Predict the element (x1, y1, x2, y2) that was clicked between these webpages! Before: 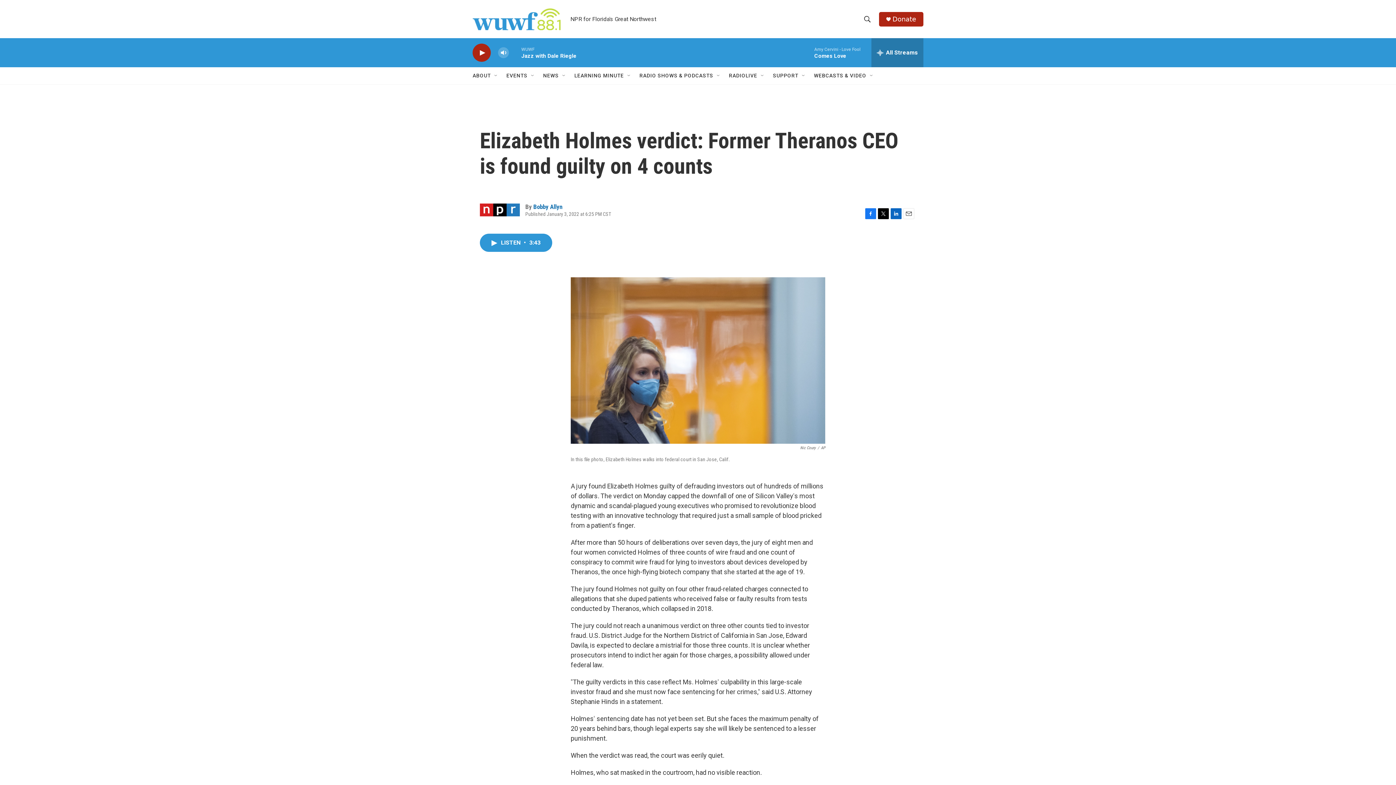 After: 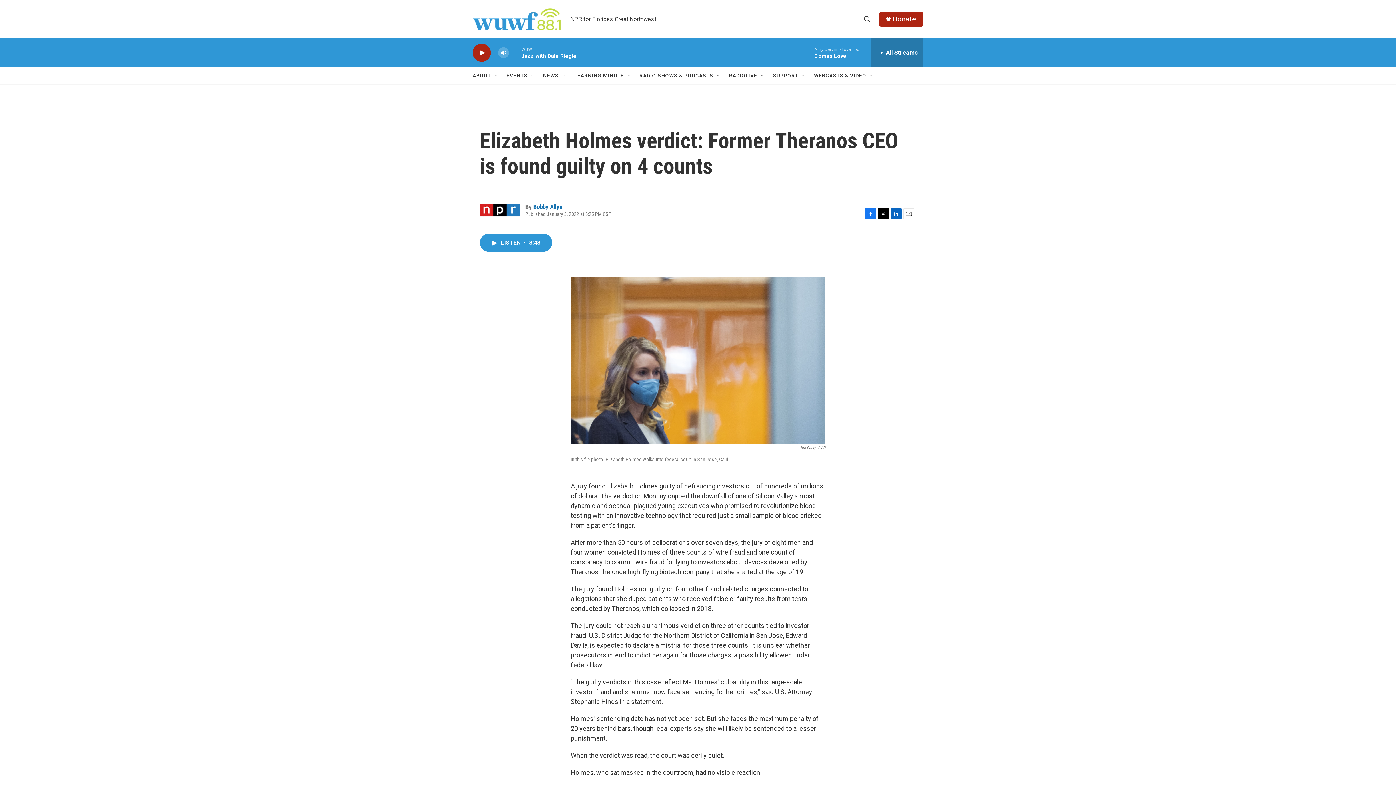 Action: bbox: (890, 208, 901, 219) label: LinkedIn